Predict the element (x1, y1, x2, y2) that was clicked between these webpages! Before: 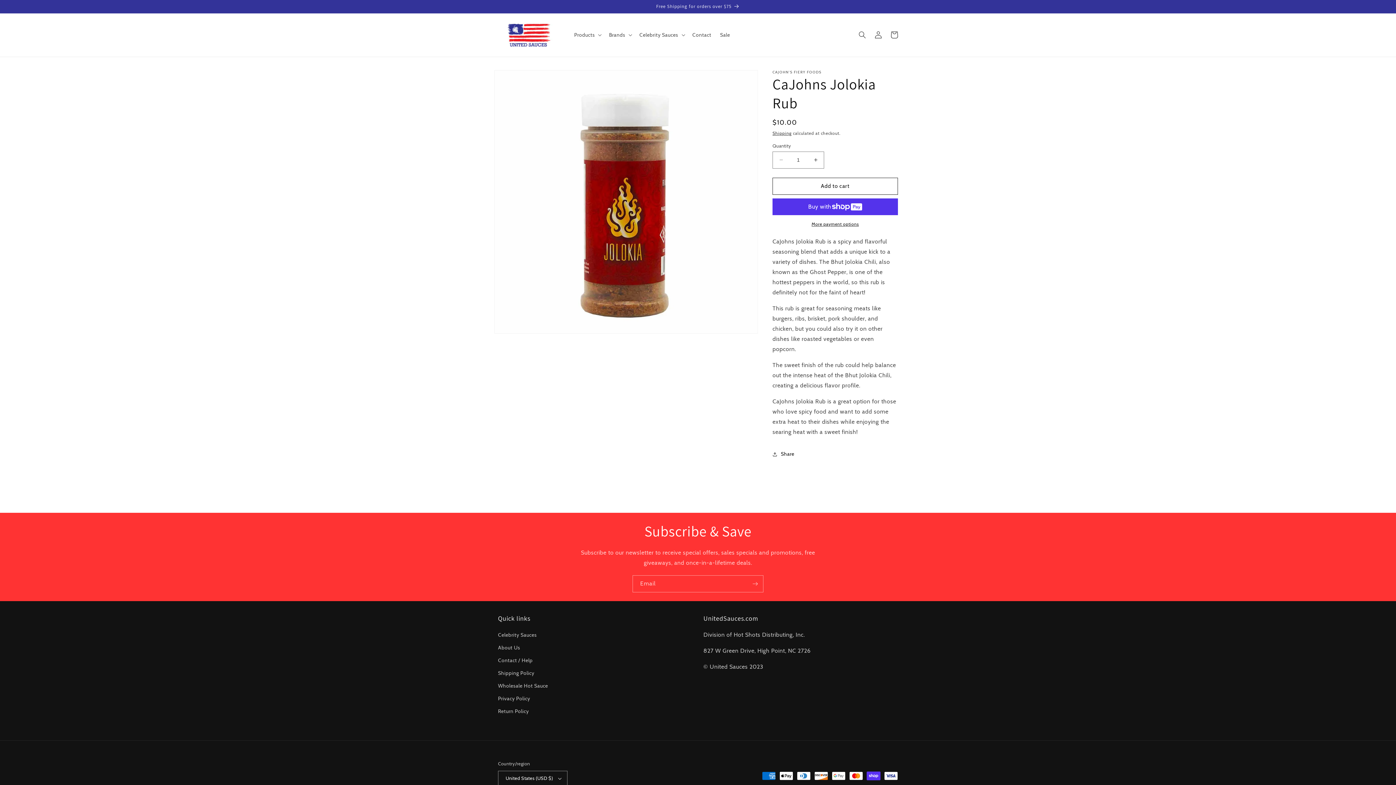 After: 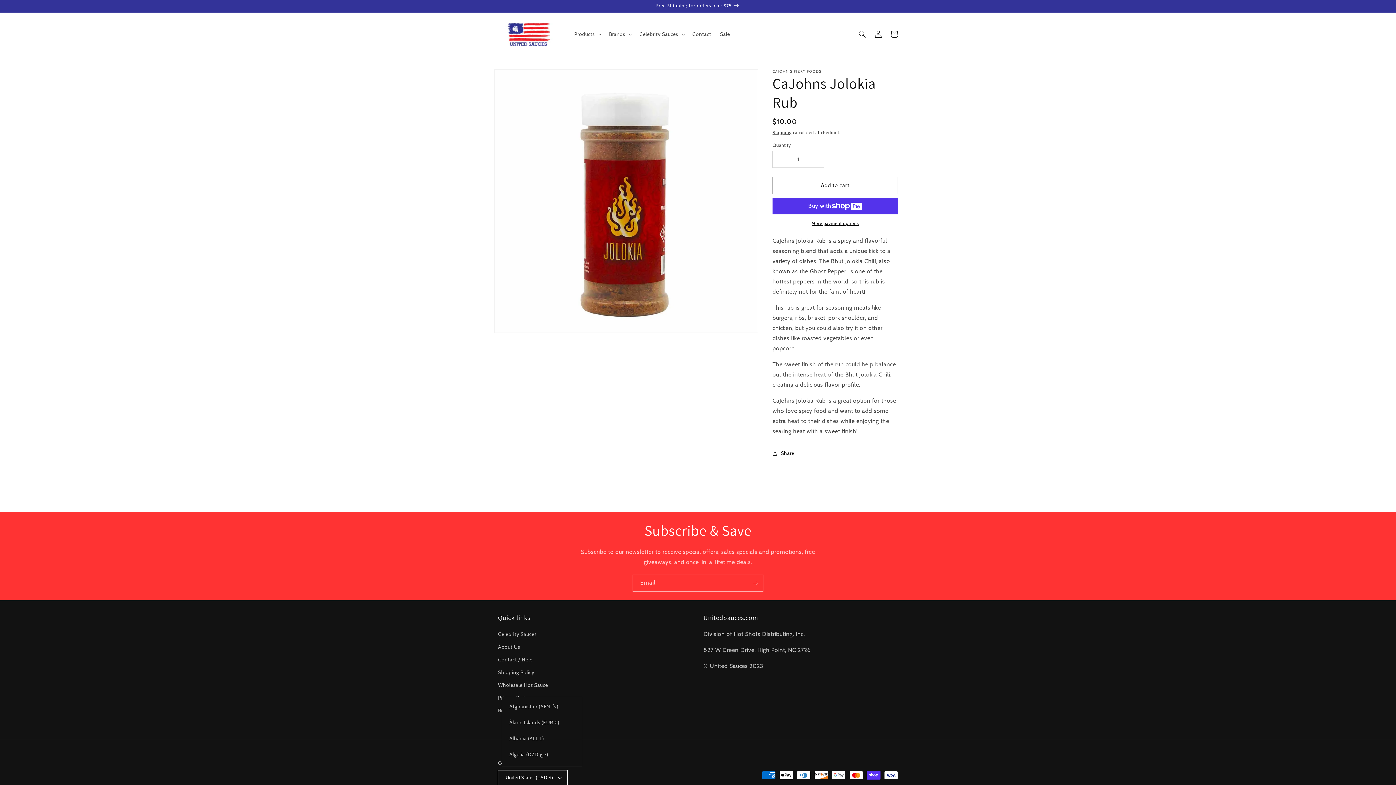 Action: bbox: (498, 771, 567, 786) label: United States (USD $)